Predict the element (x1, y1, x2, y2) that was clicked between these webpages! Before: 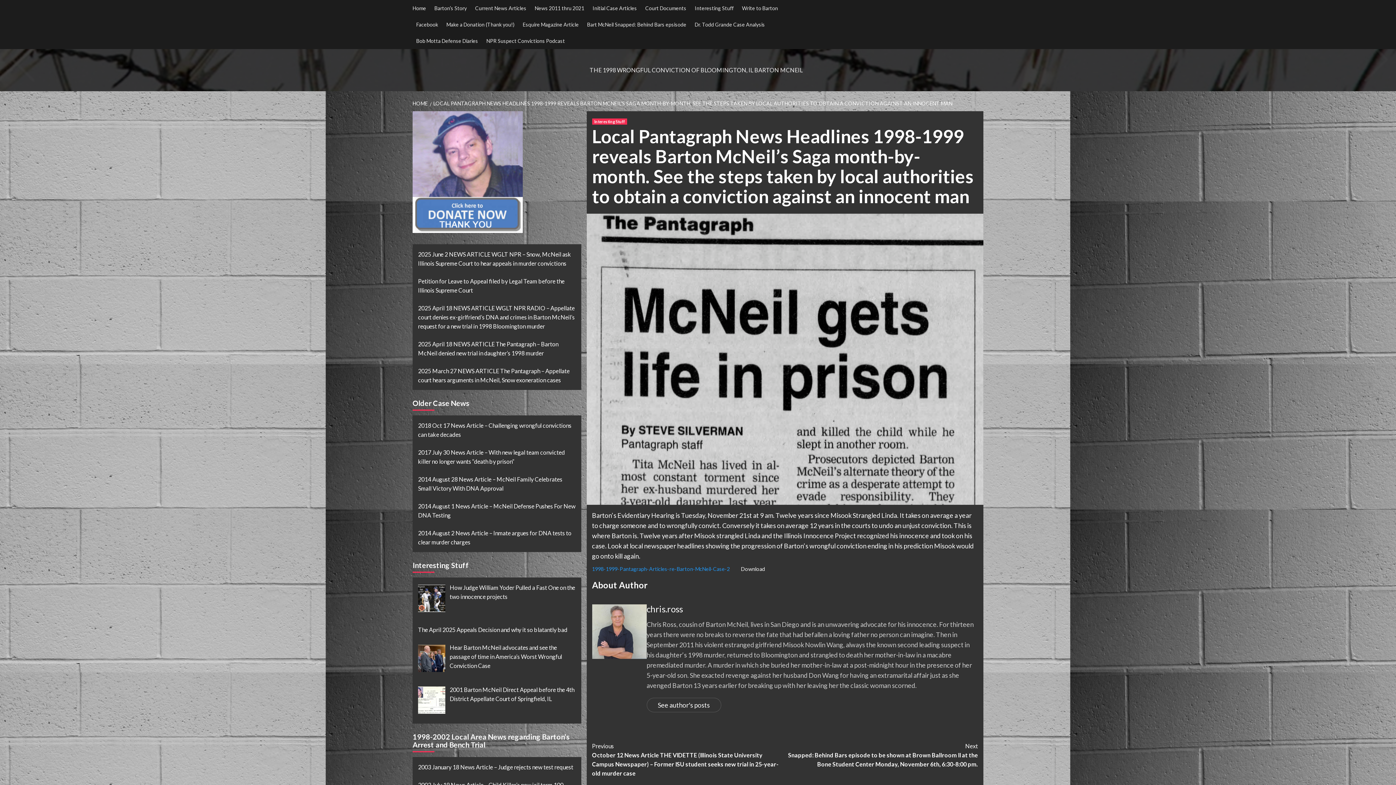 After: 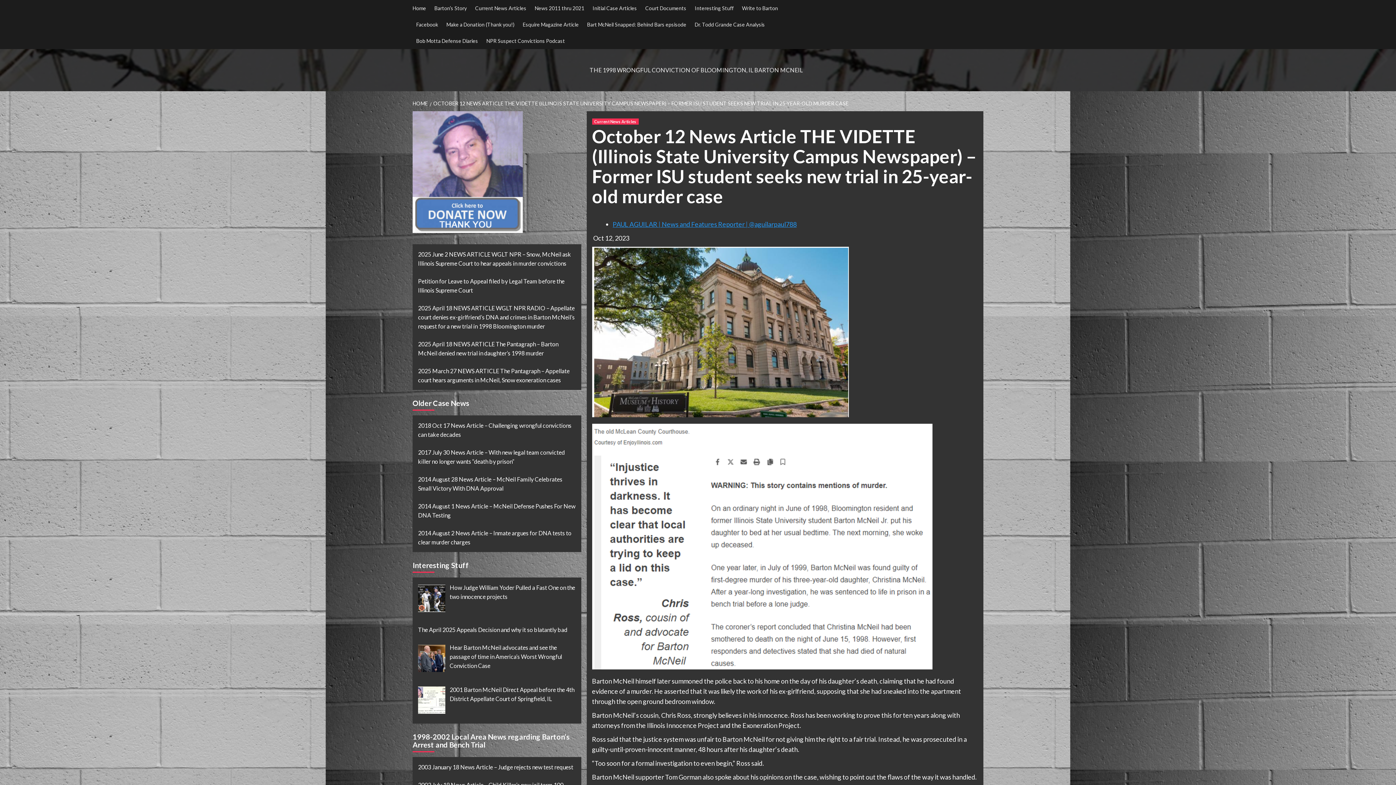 Action: bbox: (592, 741, 784, 778) label: Previous
October 12 News Article THE VIDETTE (Illinois State University Campus Newspaper) – Former ISU student seeks new trial in 25-year-old murder case